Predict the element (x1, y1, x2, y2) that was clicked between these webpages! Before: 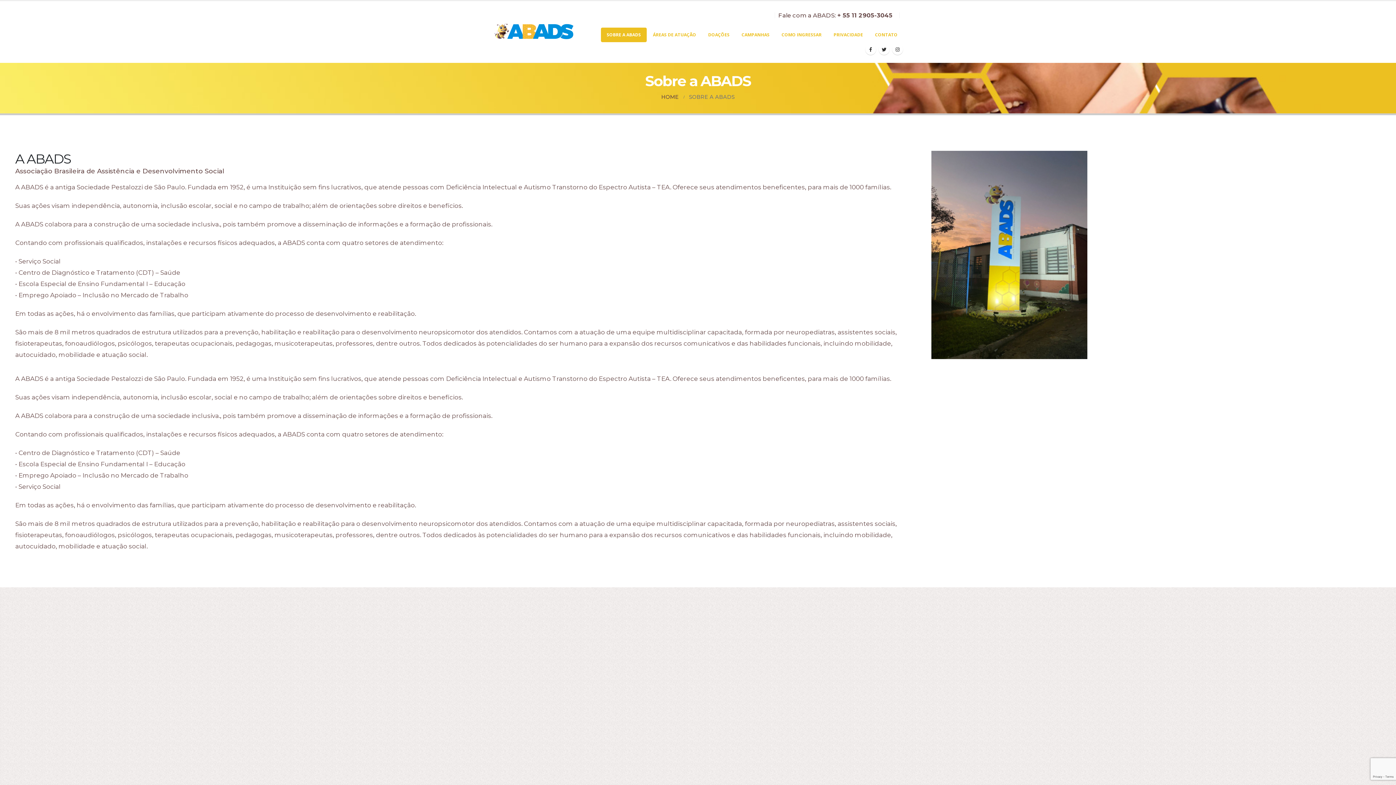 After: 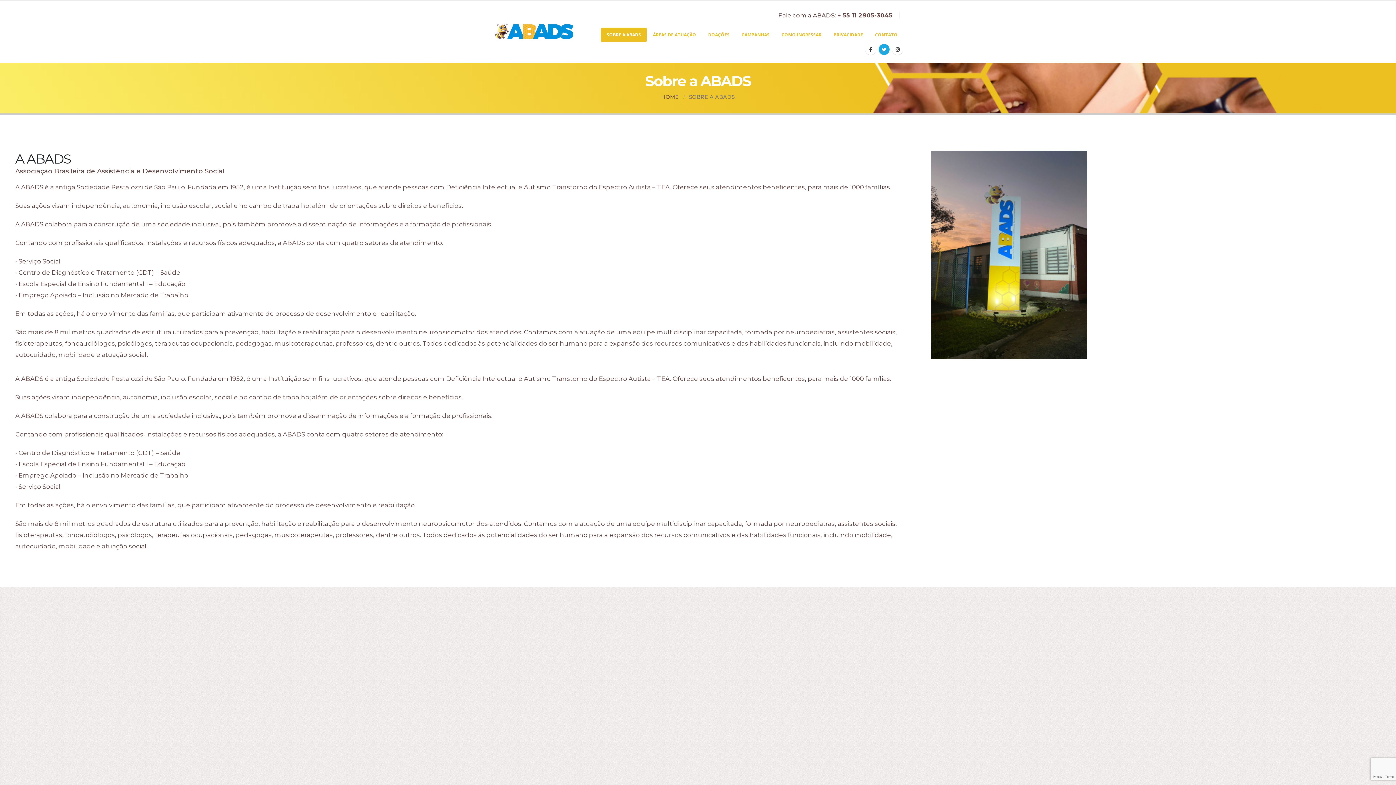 Action: bbox: (878, 44, 889, 55)